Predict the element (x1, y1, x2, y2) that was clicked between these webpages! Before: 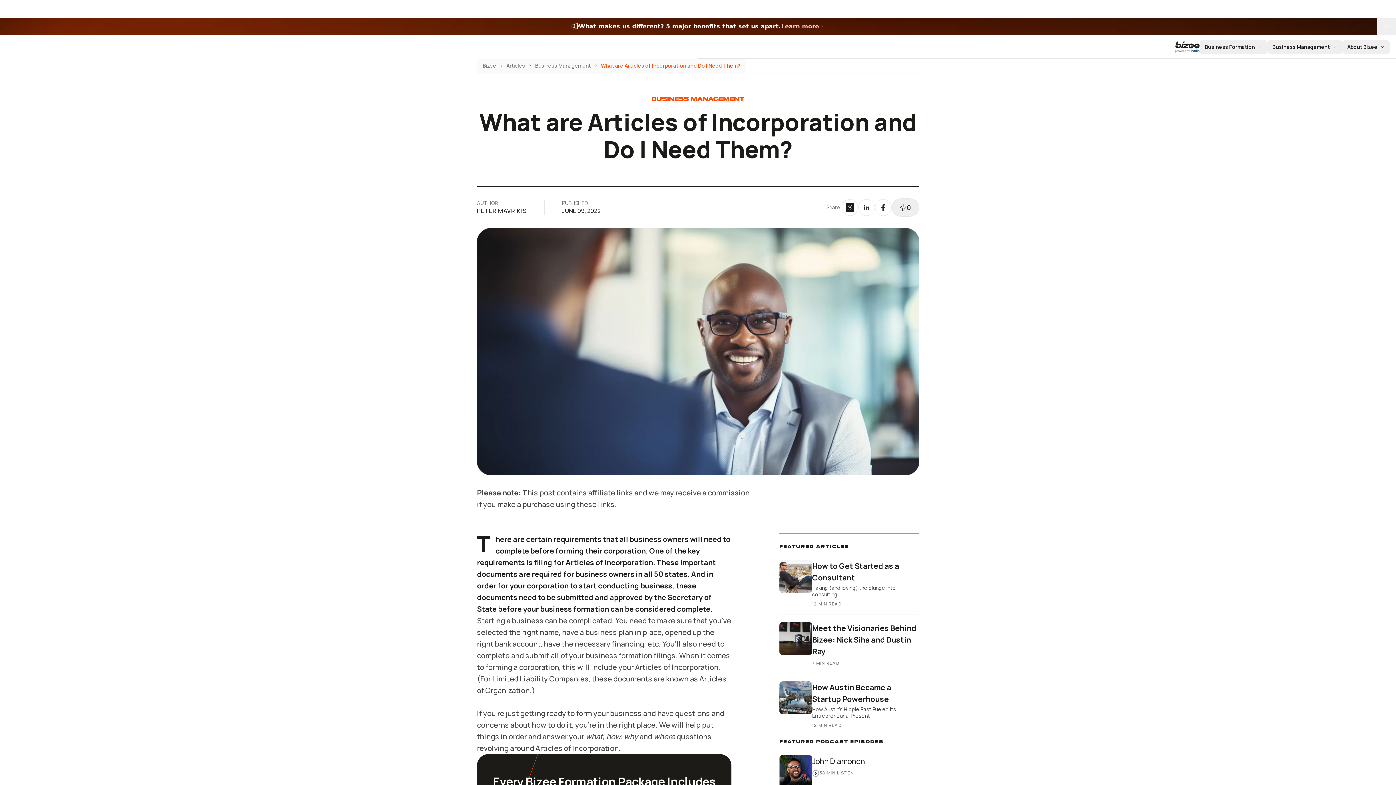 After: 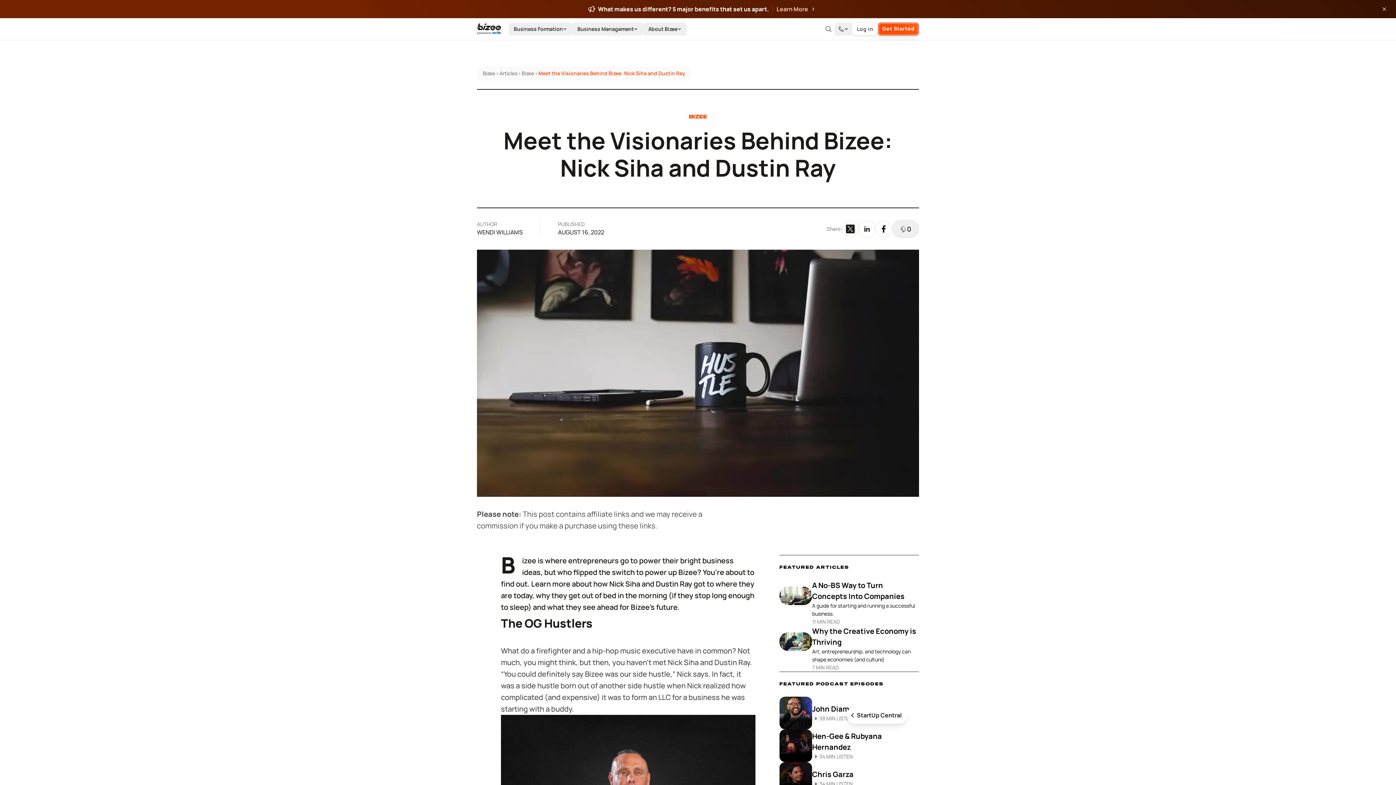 Action: bbox: (779, 615, 919, 674) label: Meet the Visionaries Behind Bizee: Nick Siha and Dustin Ray

7 MIN READ